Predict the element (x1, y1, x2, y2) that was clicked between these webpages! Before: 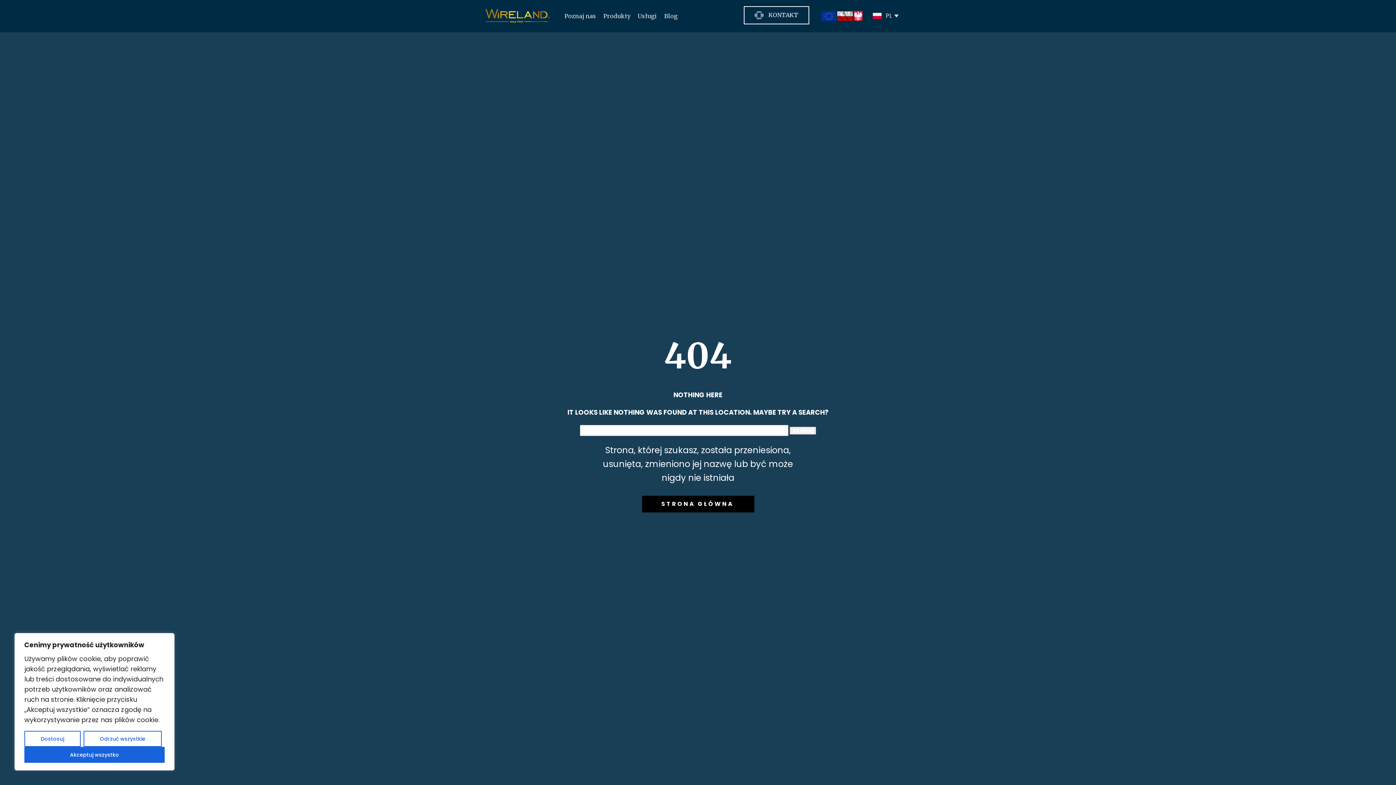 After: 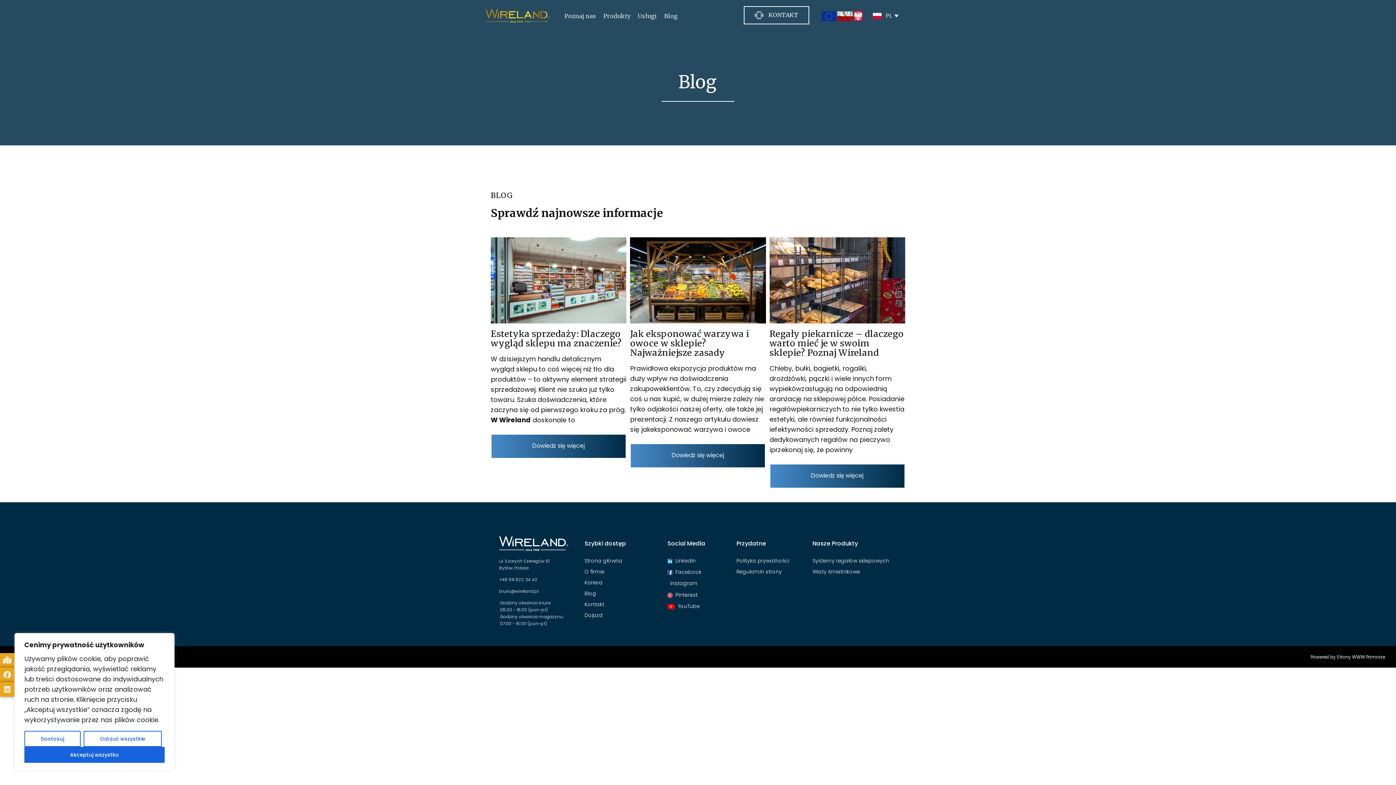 Action: bbox: (660, 9, 681, 22) label: Blog